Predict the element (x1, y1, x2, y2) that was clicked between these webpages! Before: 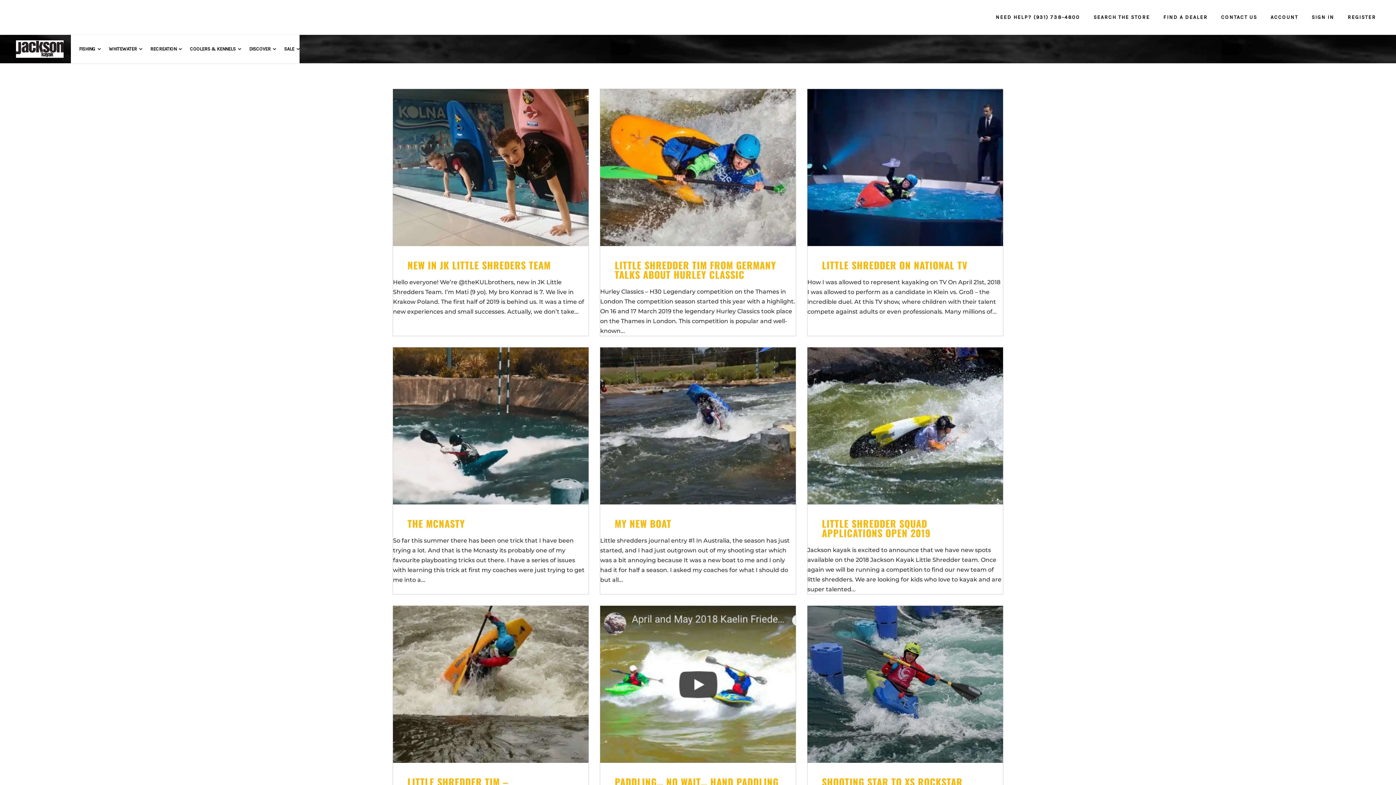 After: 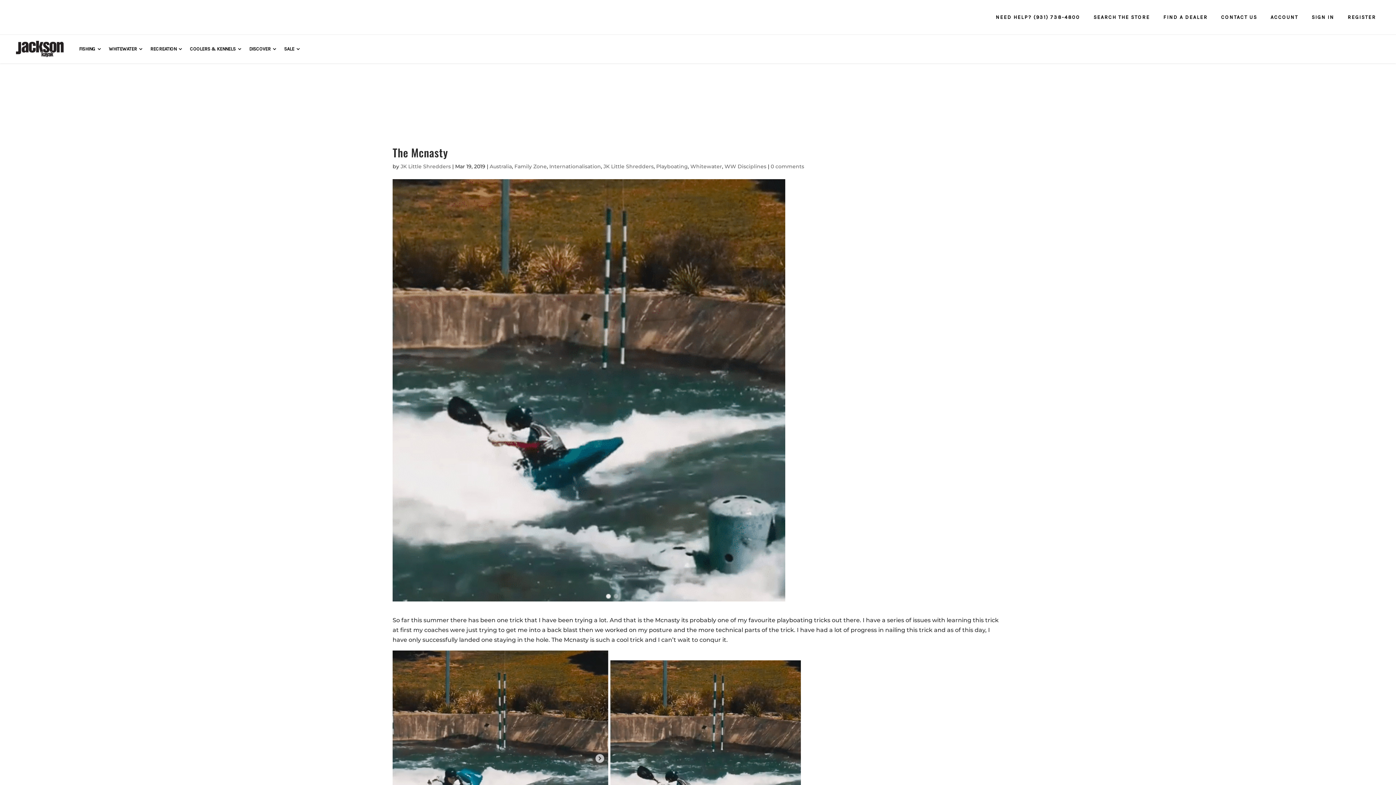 Action: label: THE MCNASTY bbox: (407, 516, 465, 530)